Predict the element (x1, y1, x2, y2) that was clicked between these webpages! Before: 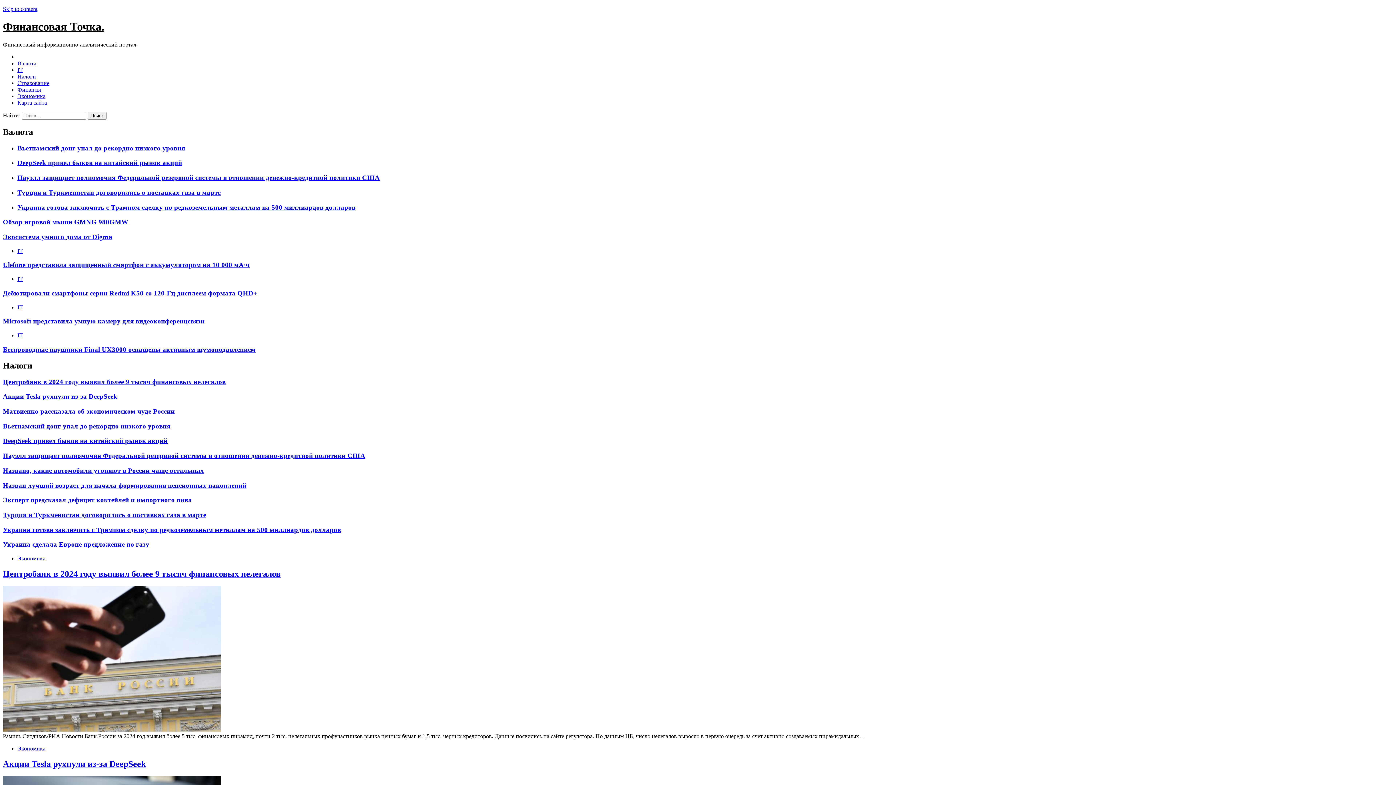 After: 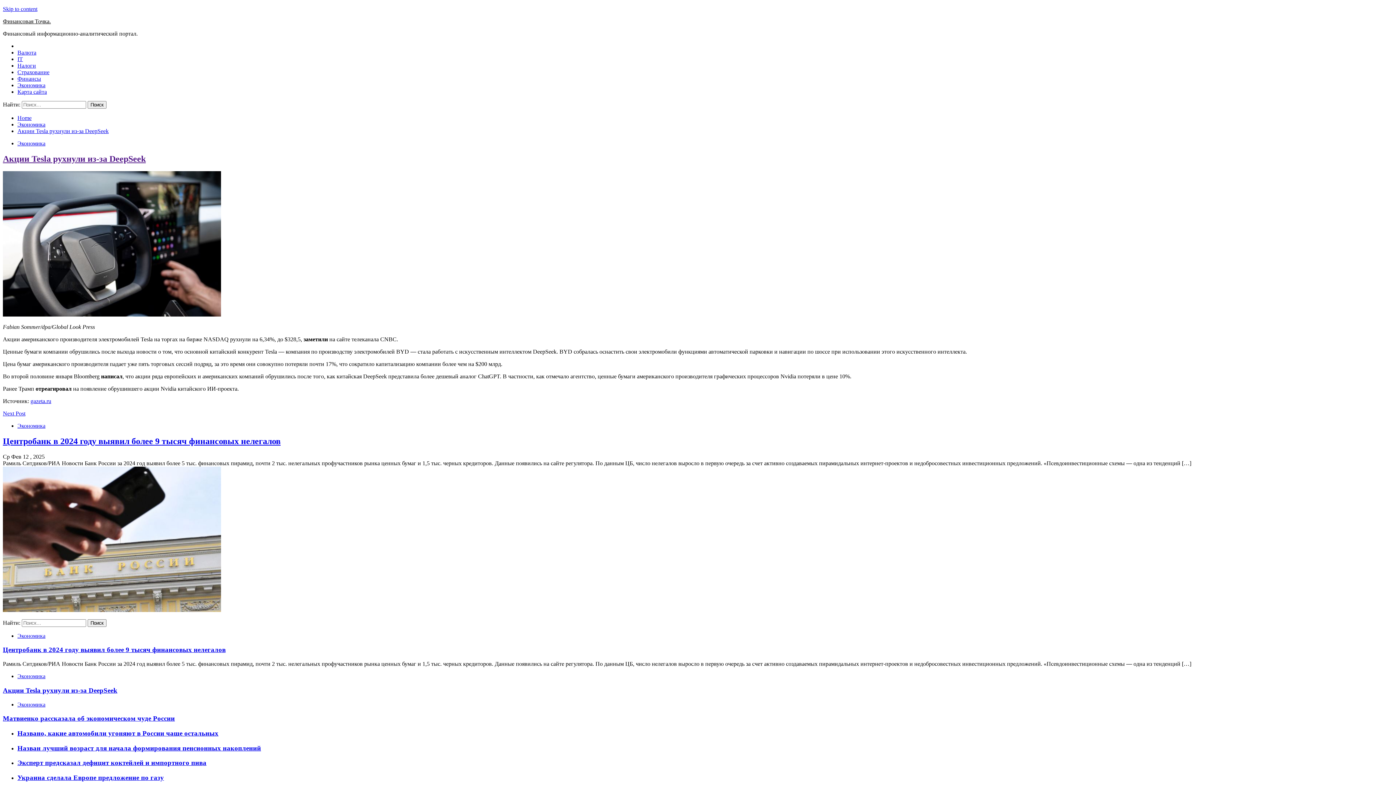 Action: label: Акции Tesla рухнули из-за DeepSeek bbox: (2, 392, 117, 400)